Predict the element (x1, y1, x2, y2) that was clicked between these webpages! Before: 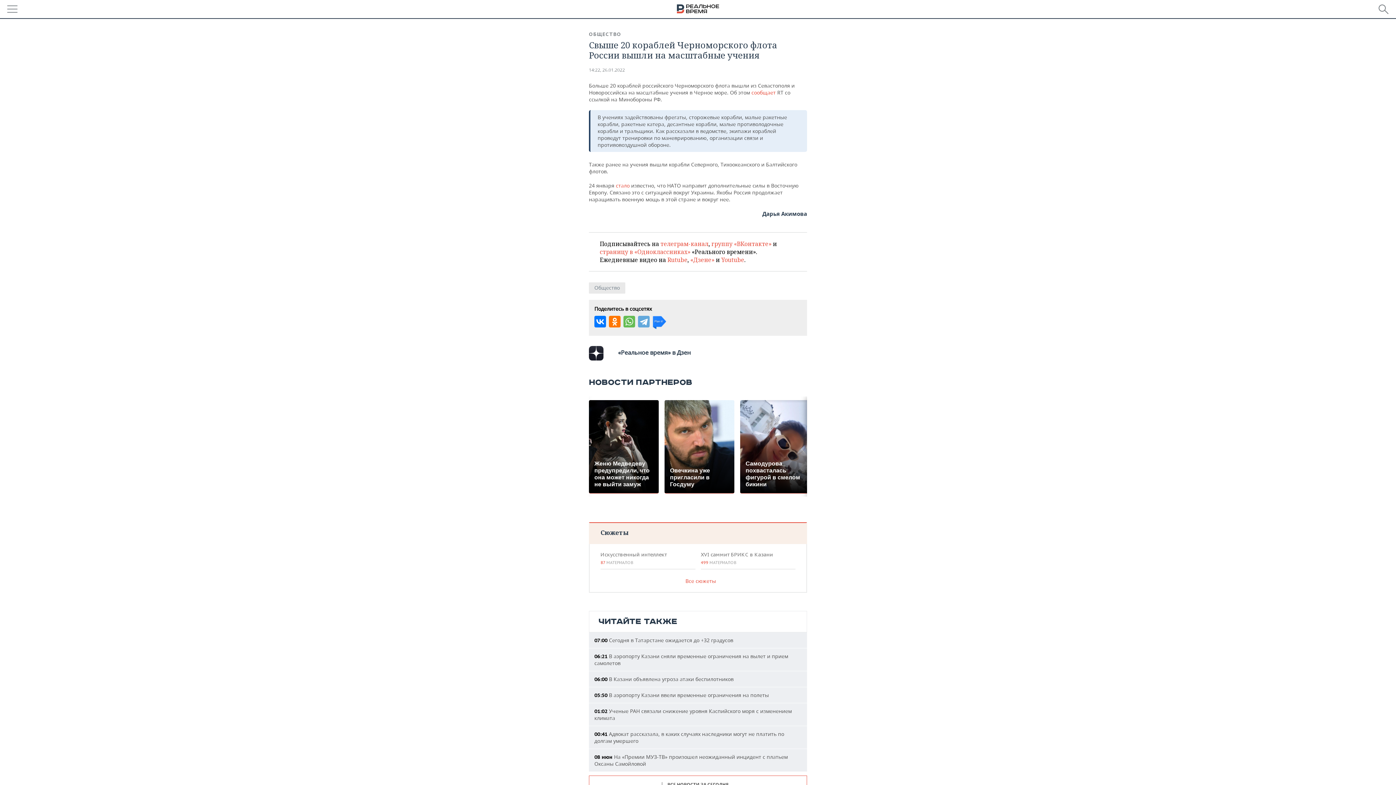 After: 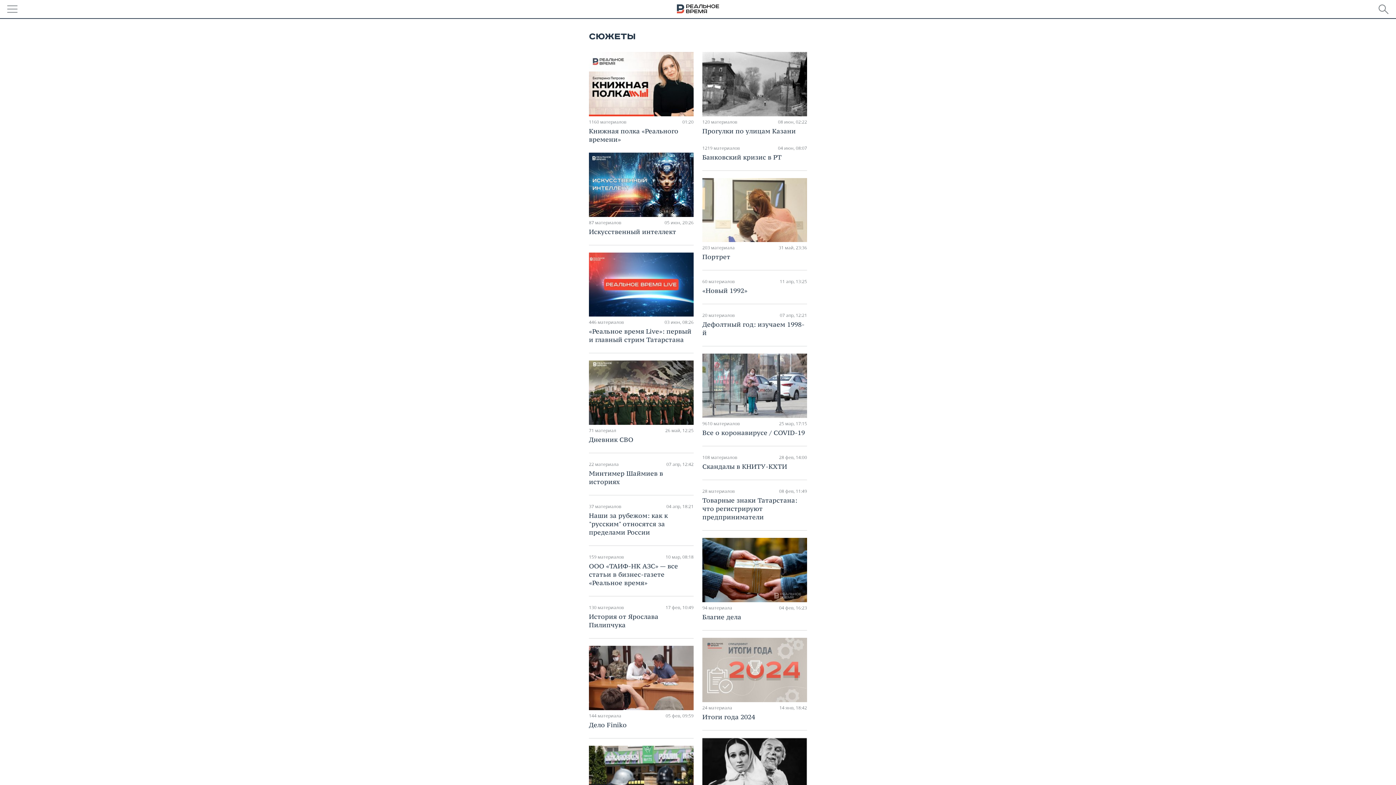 Action: label: Сюжеты bbox: (600, 528, 628, 537)